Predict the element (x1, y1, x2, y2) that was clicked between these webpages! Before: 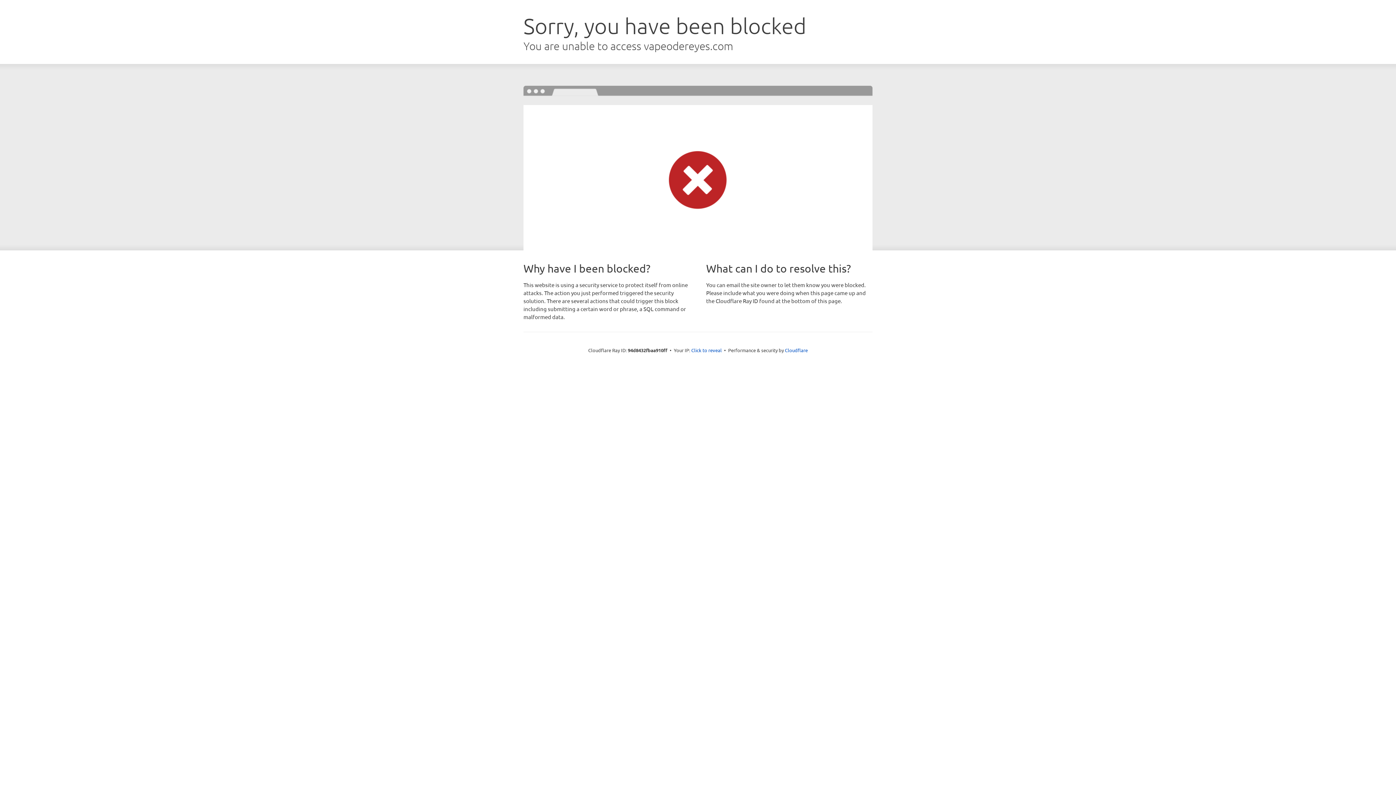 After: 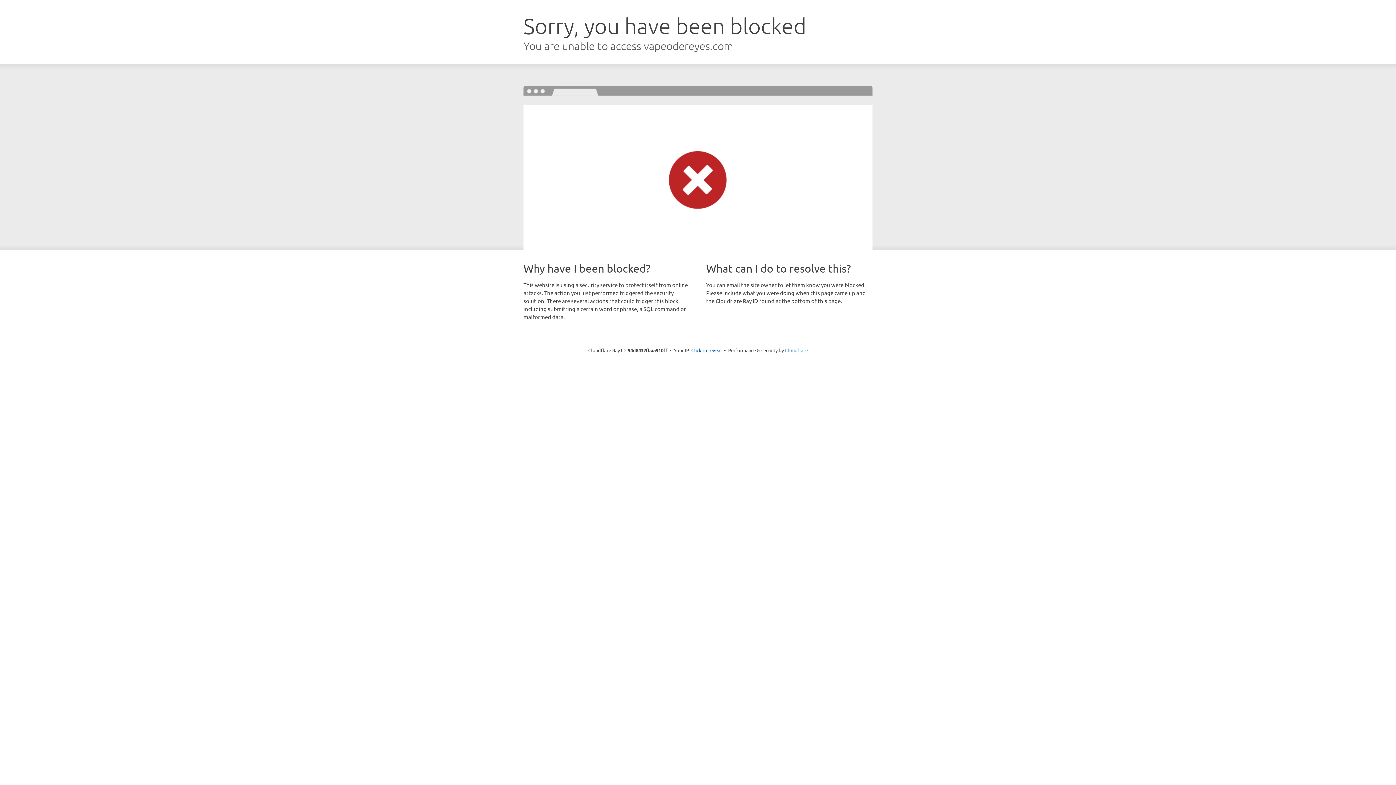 Action: label: Cloudflare bbox: (785, 347, 808, 353)